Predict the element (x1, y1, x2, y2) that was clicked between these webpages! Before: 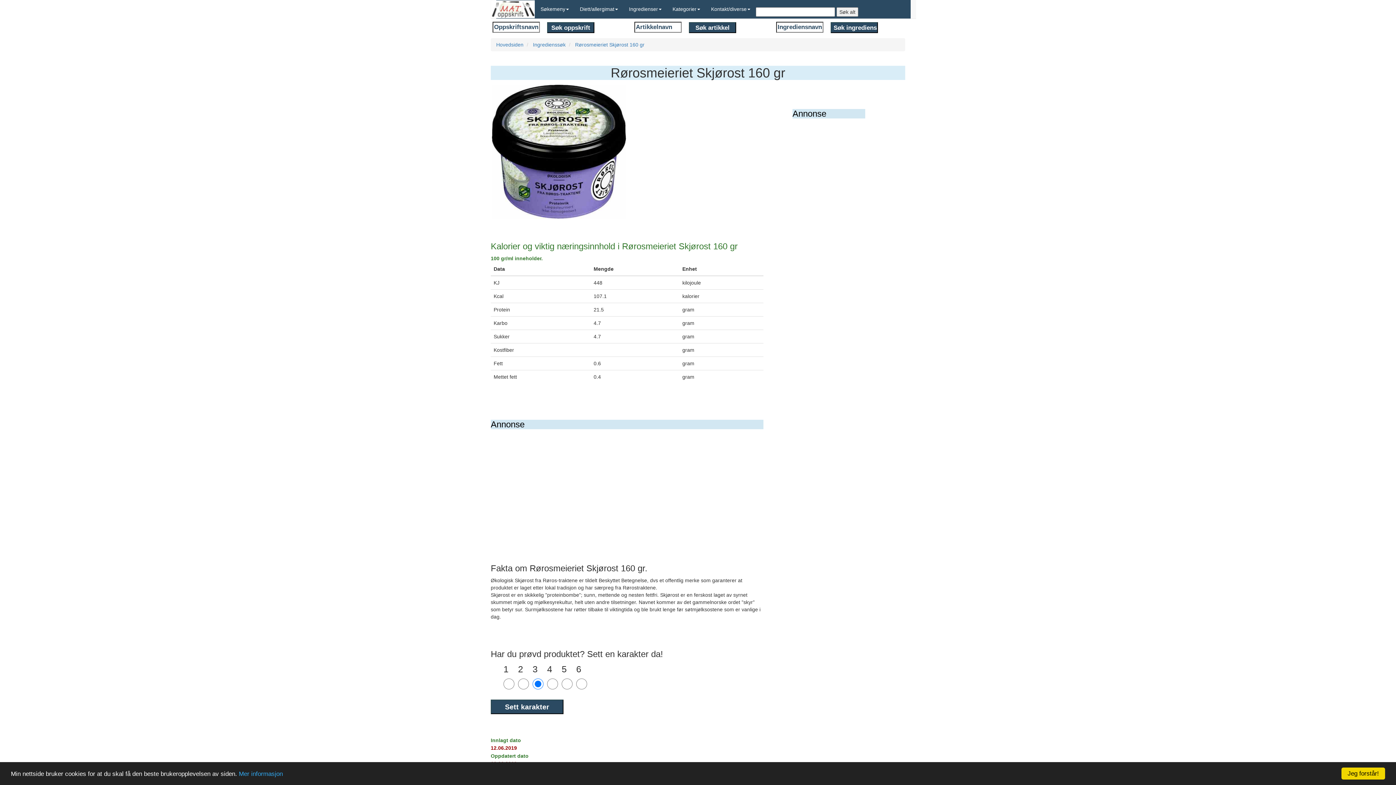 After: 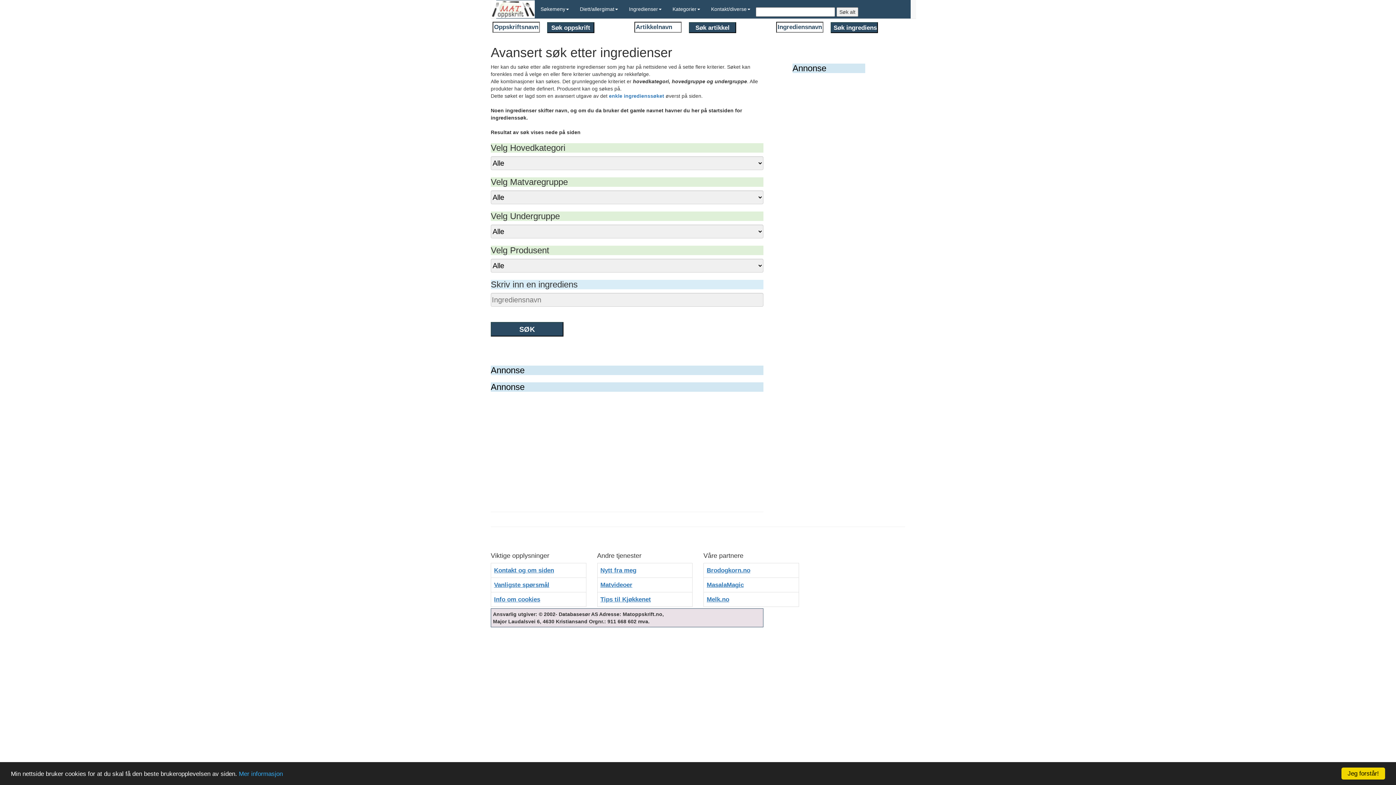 Action: bbox: (533, 41, 565, 47) label: Ingredienssøk